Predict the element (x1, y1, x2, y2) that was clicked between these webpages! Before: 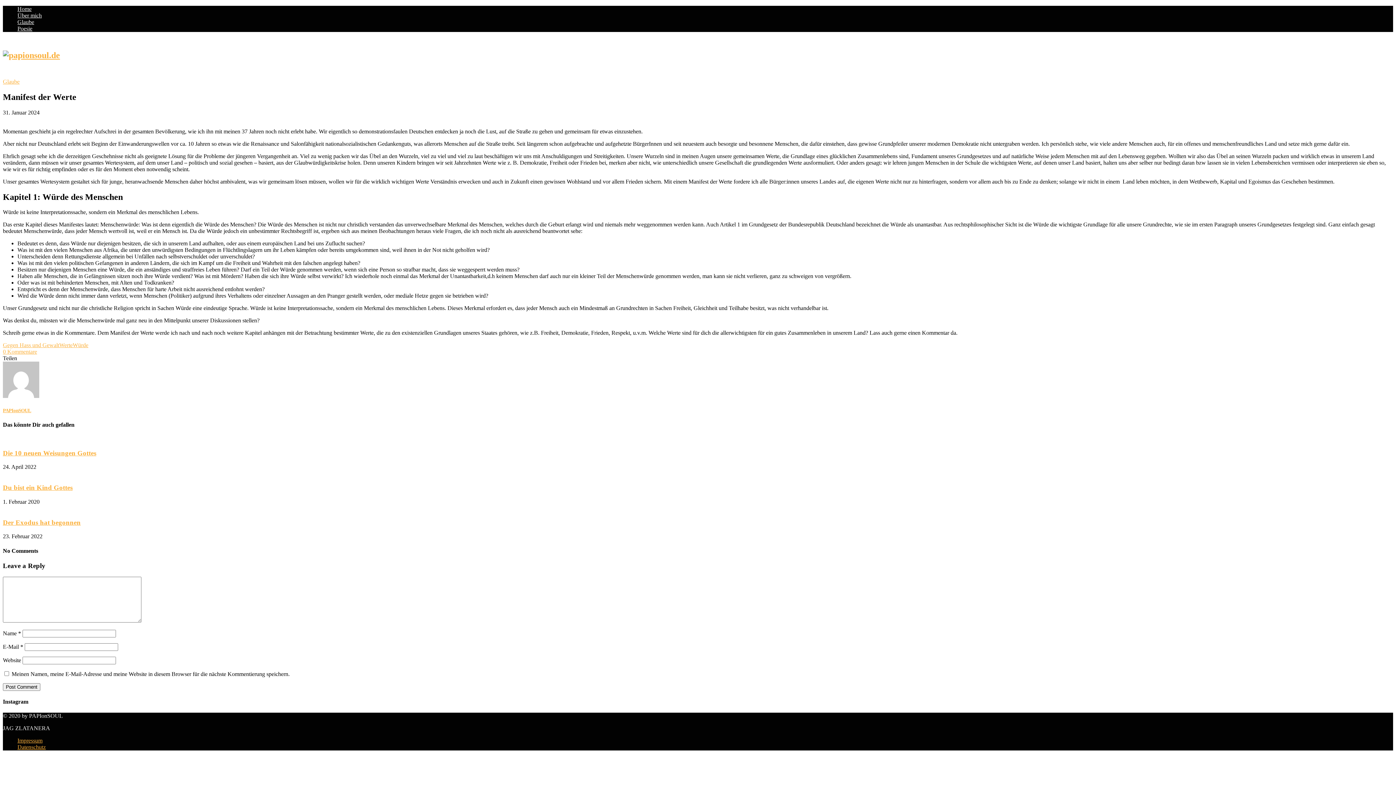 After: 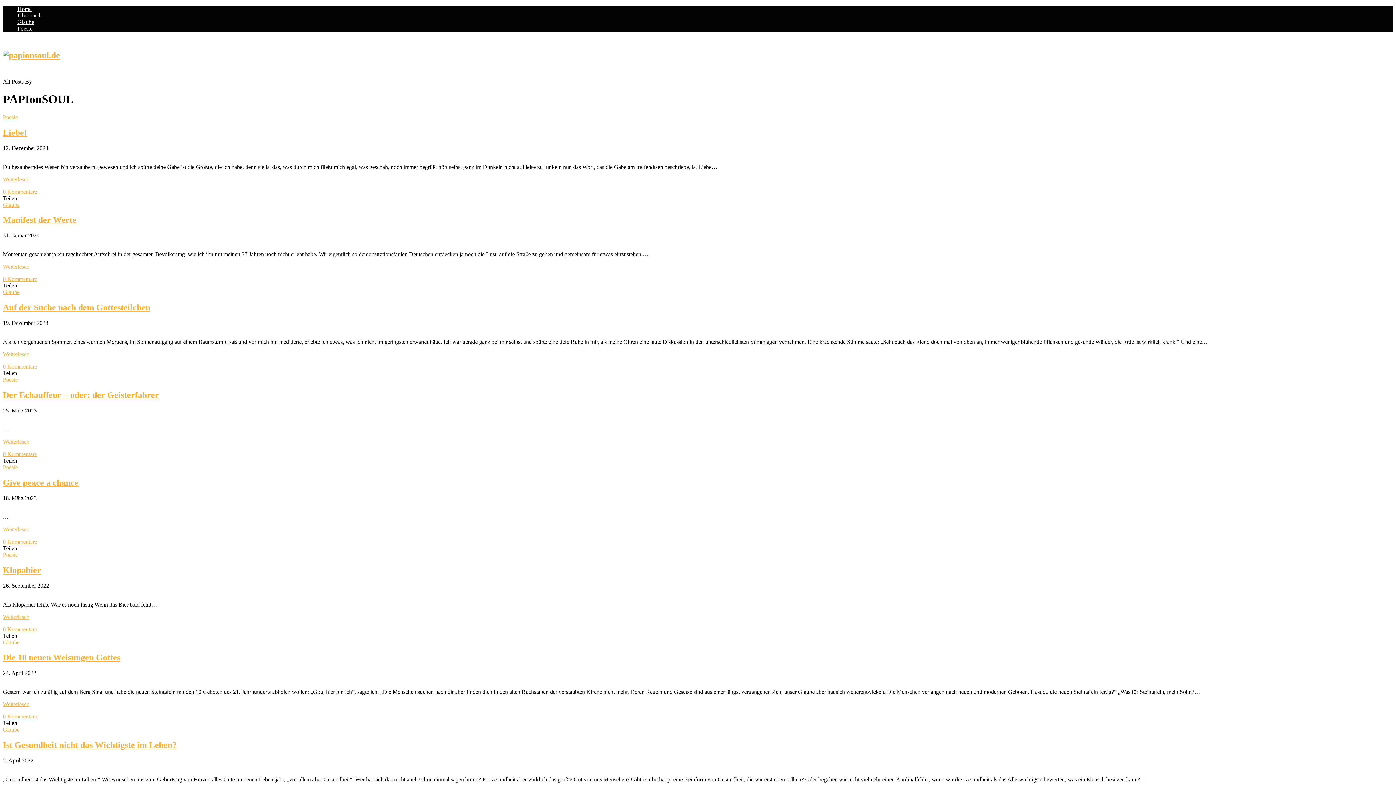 Action: bbox: (2, 407, 31, 413) label: PAPIonSOUL